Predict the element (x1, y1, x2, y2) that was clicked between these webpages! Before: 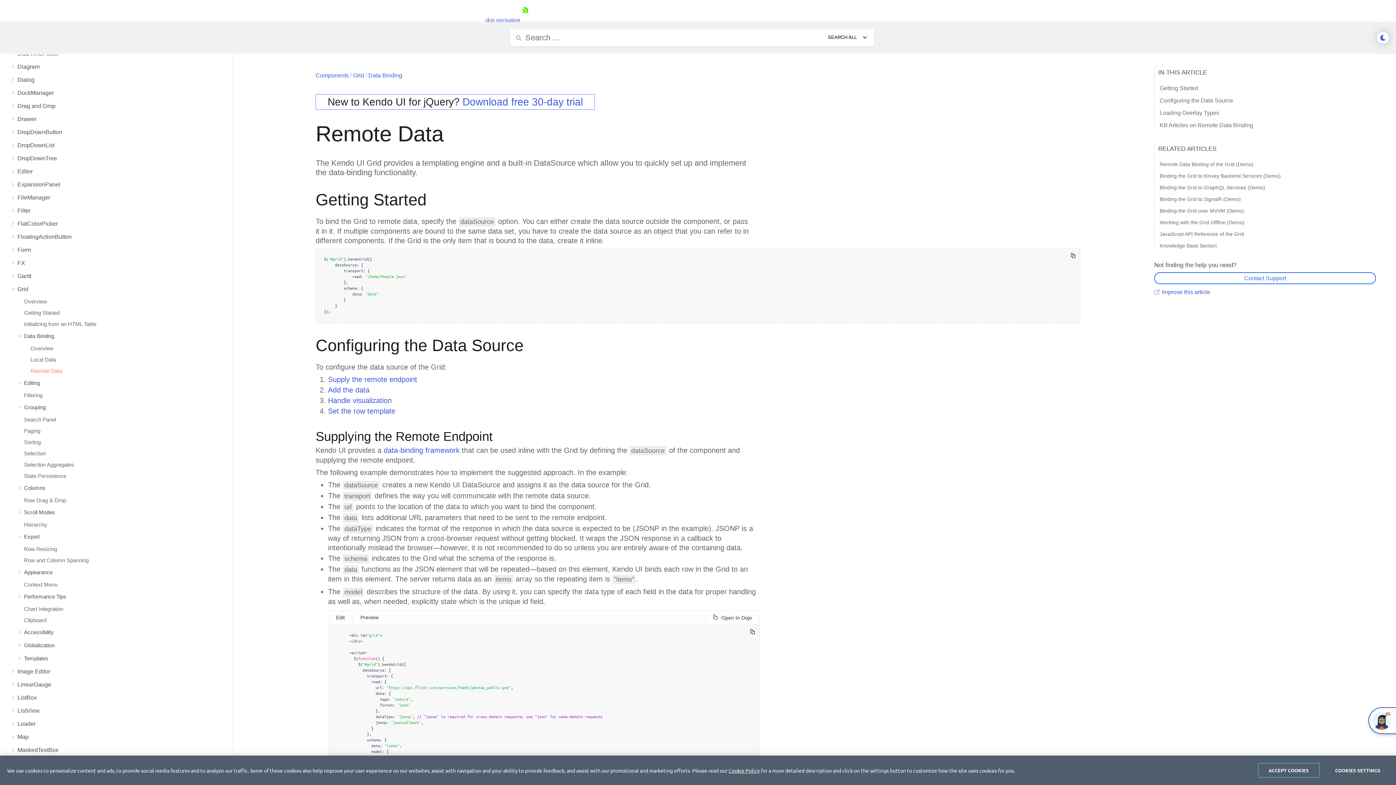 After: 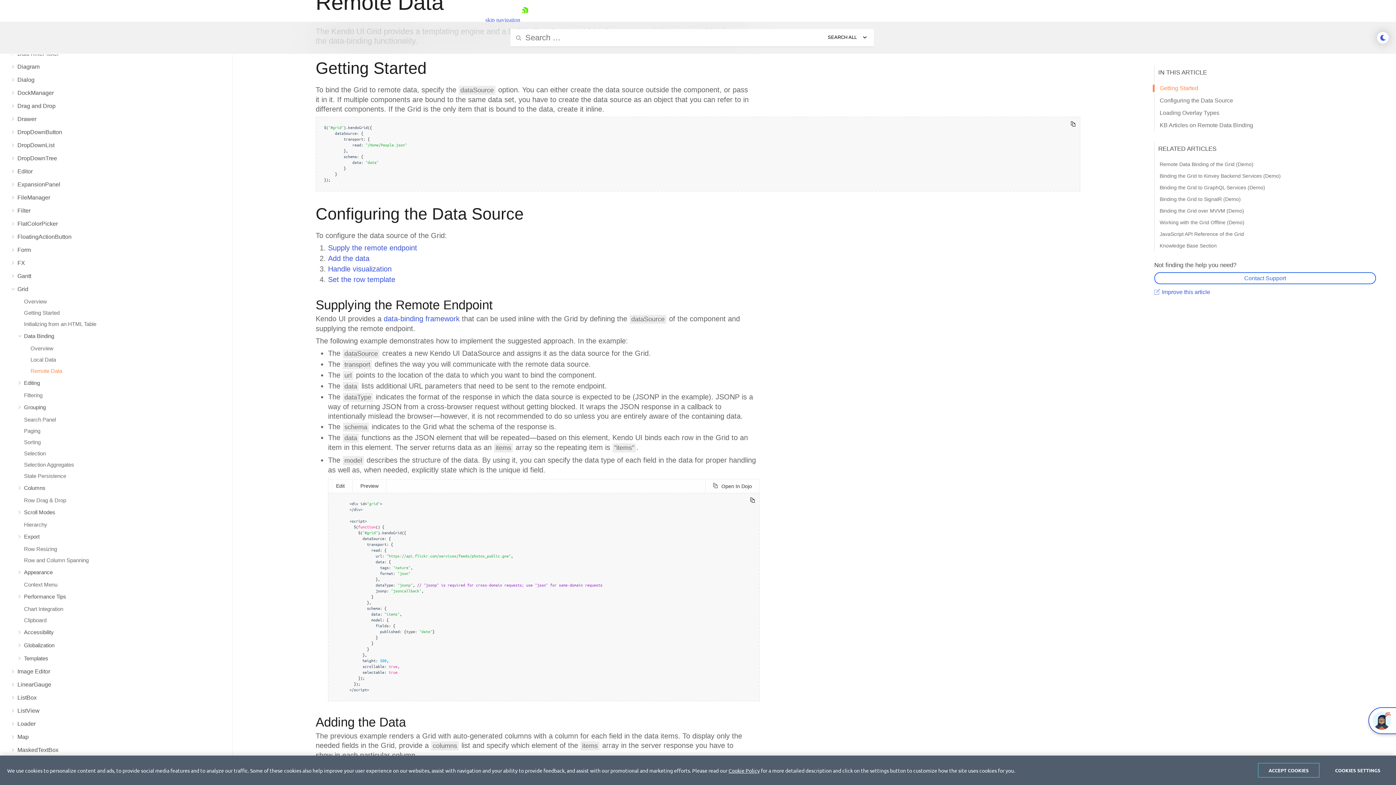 Action: bbox: (1153, 84, 1376, 92) label: Getting Started